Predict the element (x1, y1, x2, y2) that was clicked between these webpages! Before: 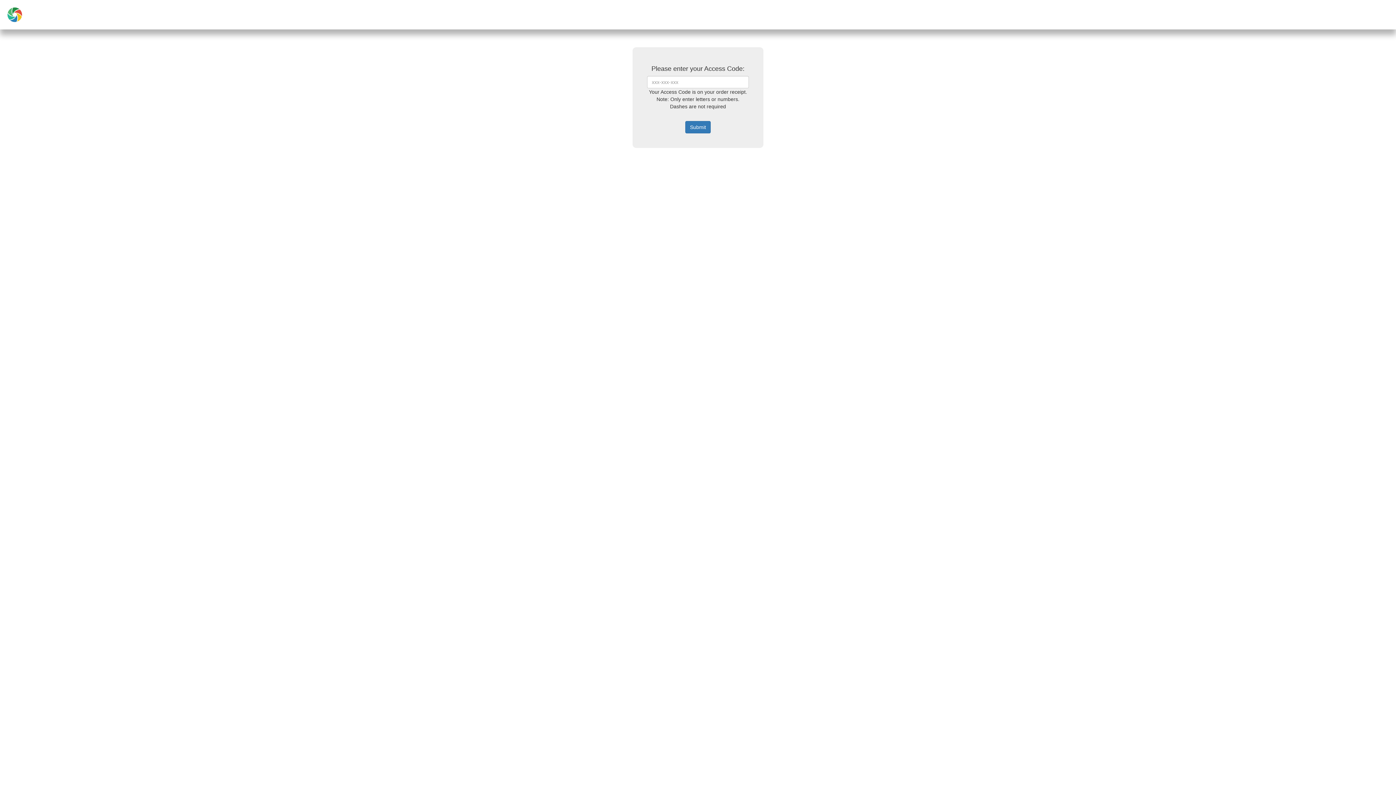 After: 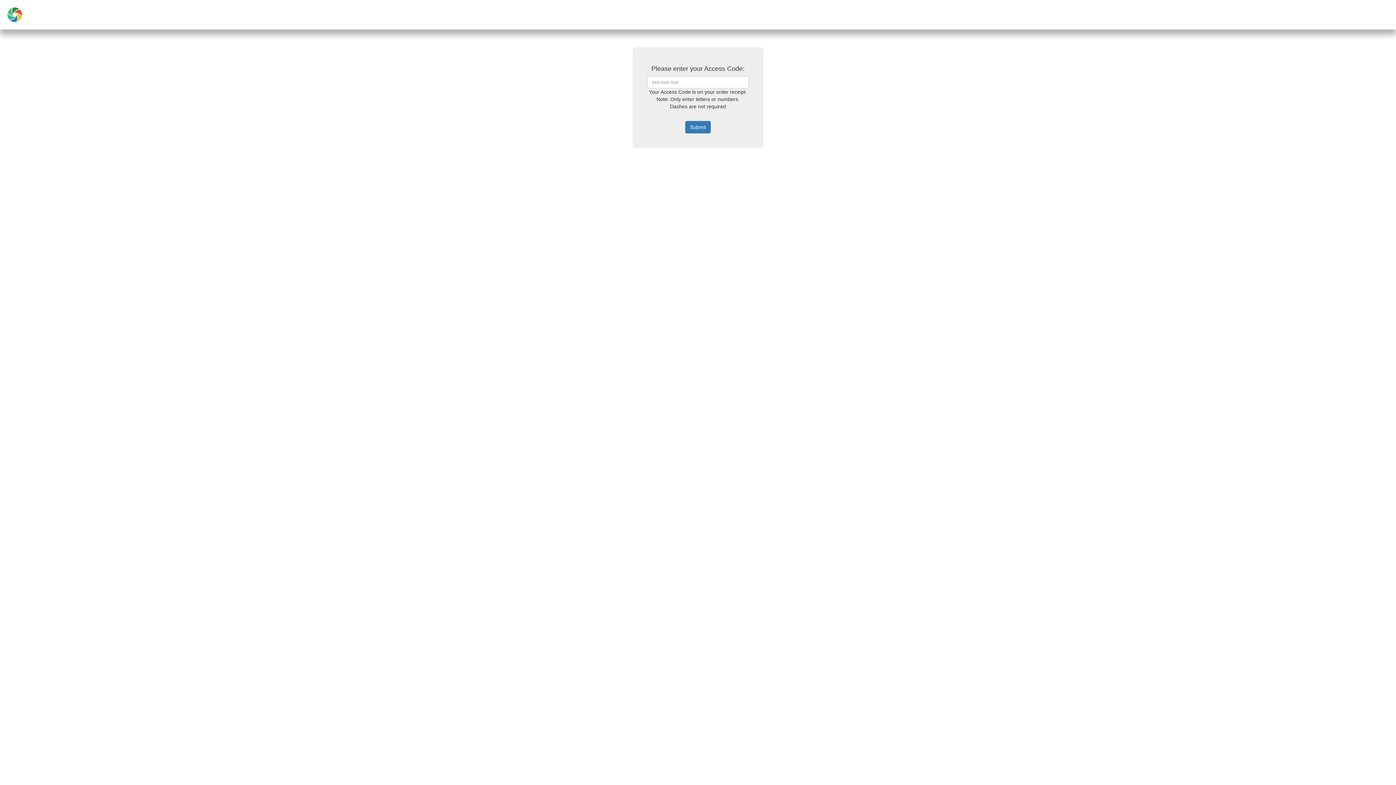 Action: bbox: (5, 5, 227, 24)